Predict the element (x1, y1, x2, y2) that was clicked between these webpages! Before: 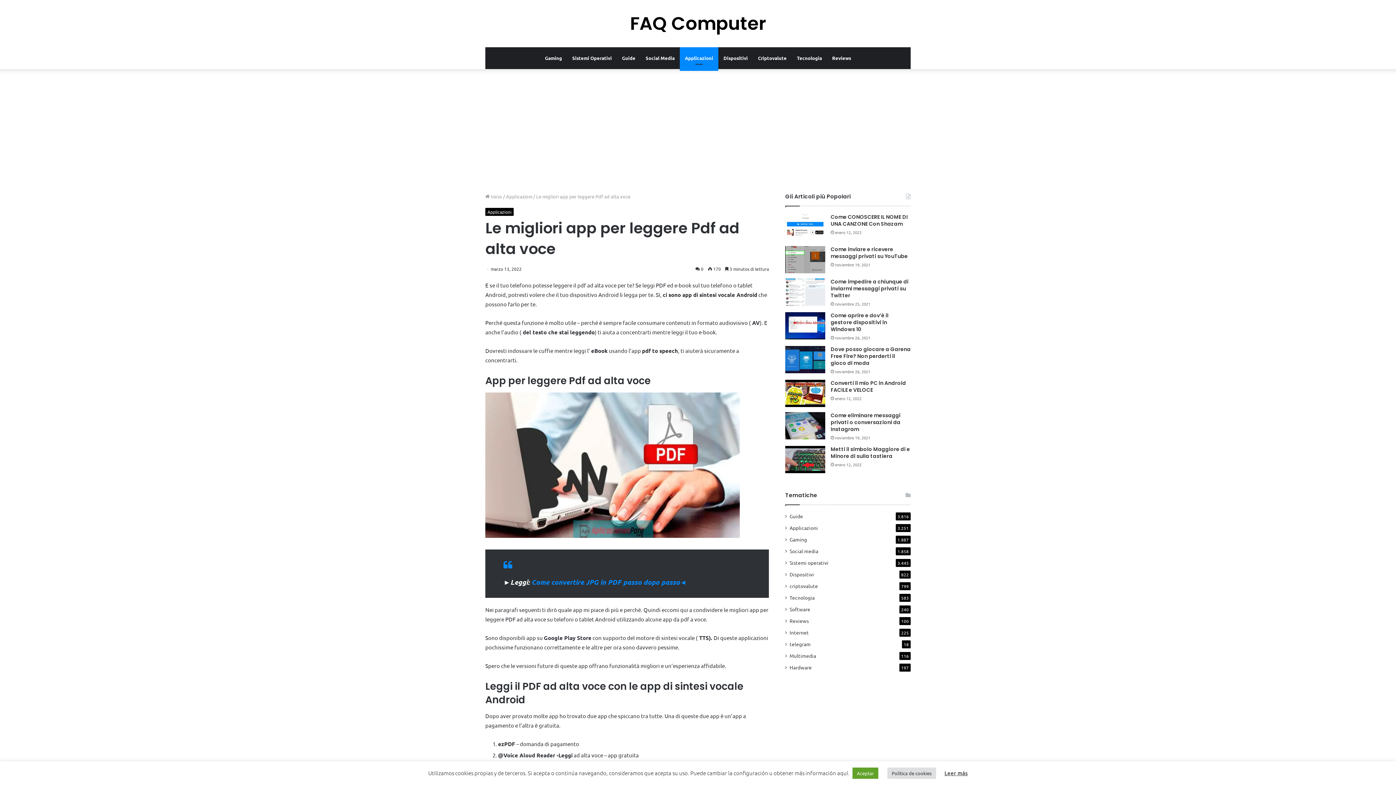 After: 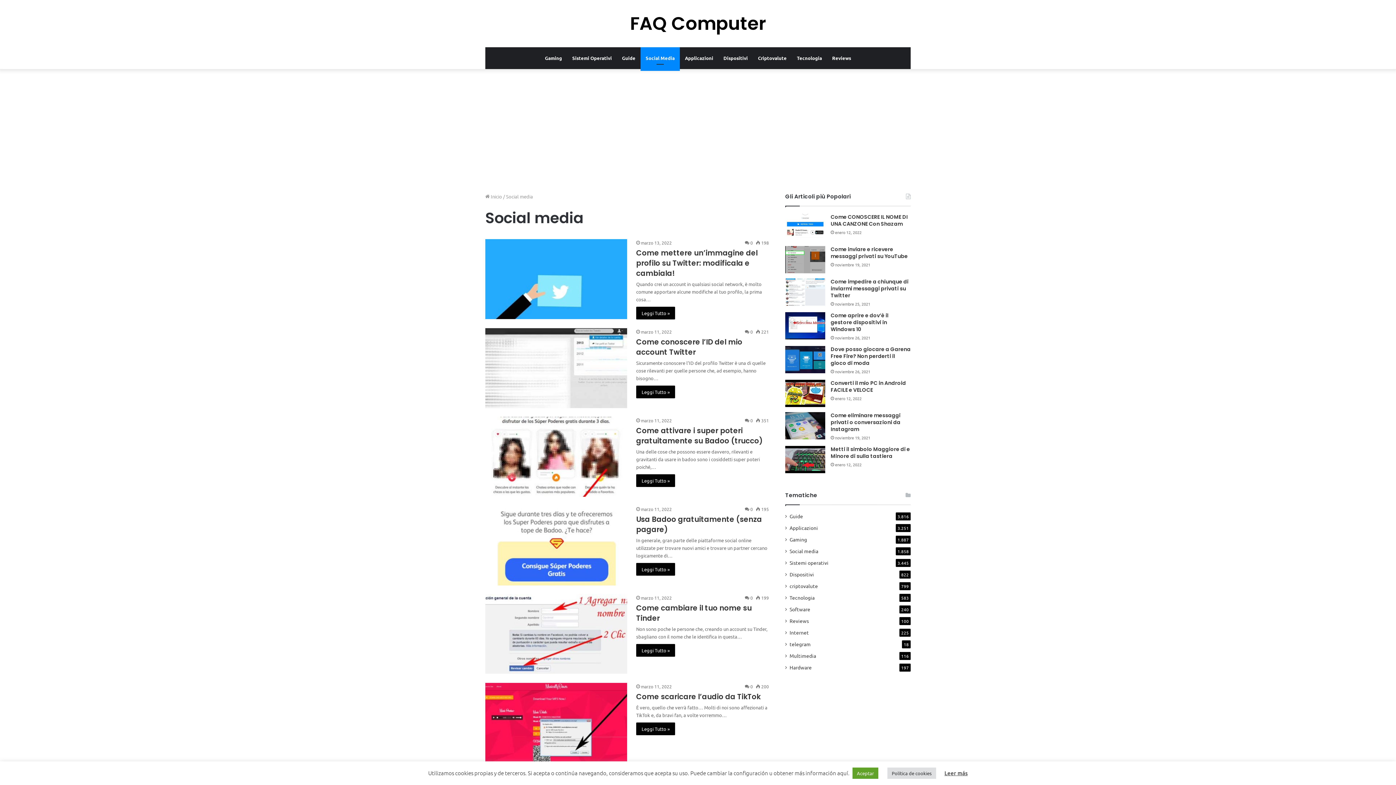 Action: label: Social Media bbox: (640, 47, 680, 69)